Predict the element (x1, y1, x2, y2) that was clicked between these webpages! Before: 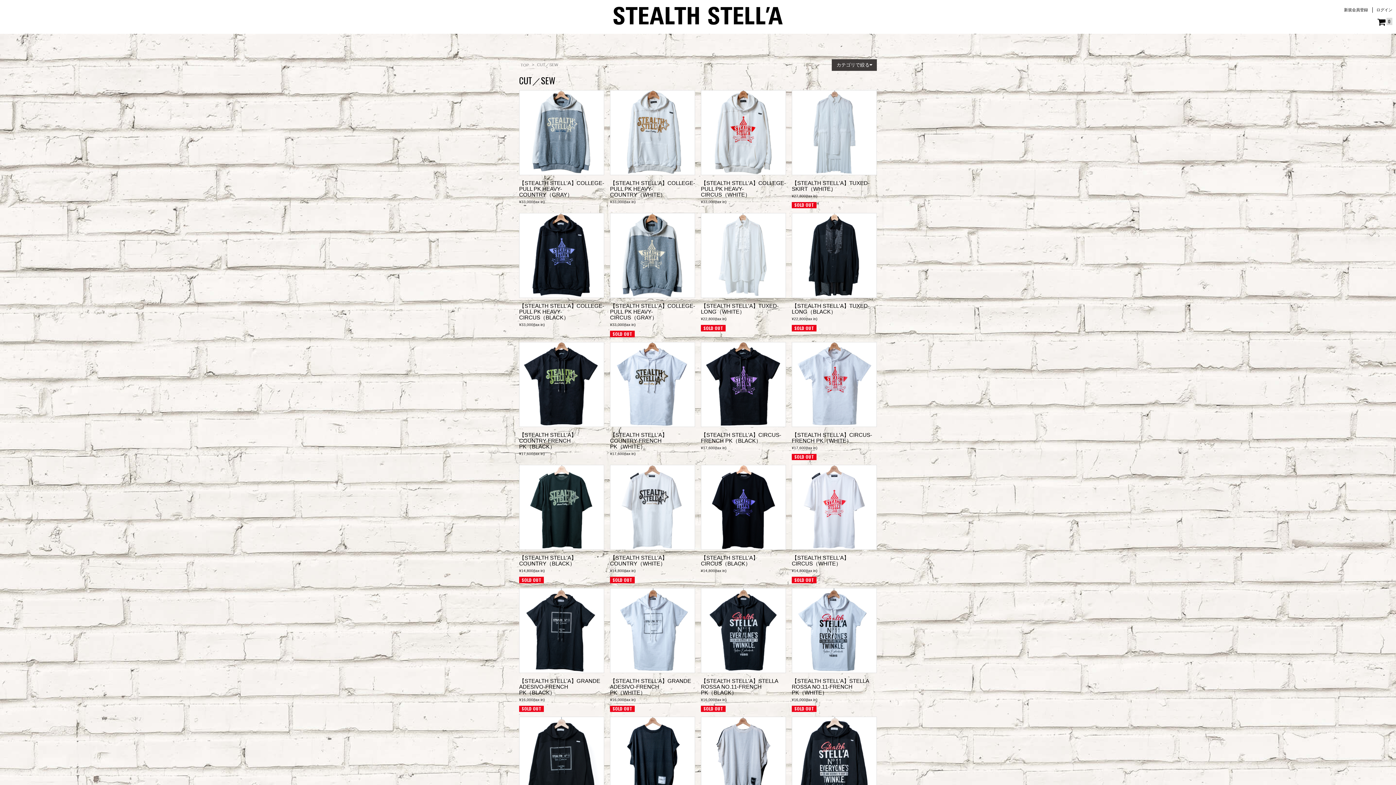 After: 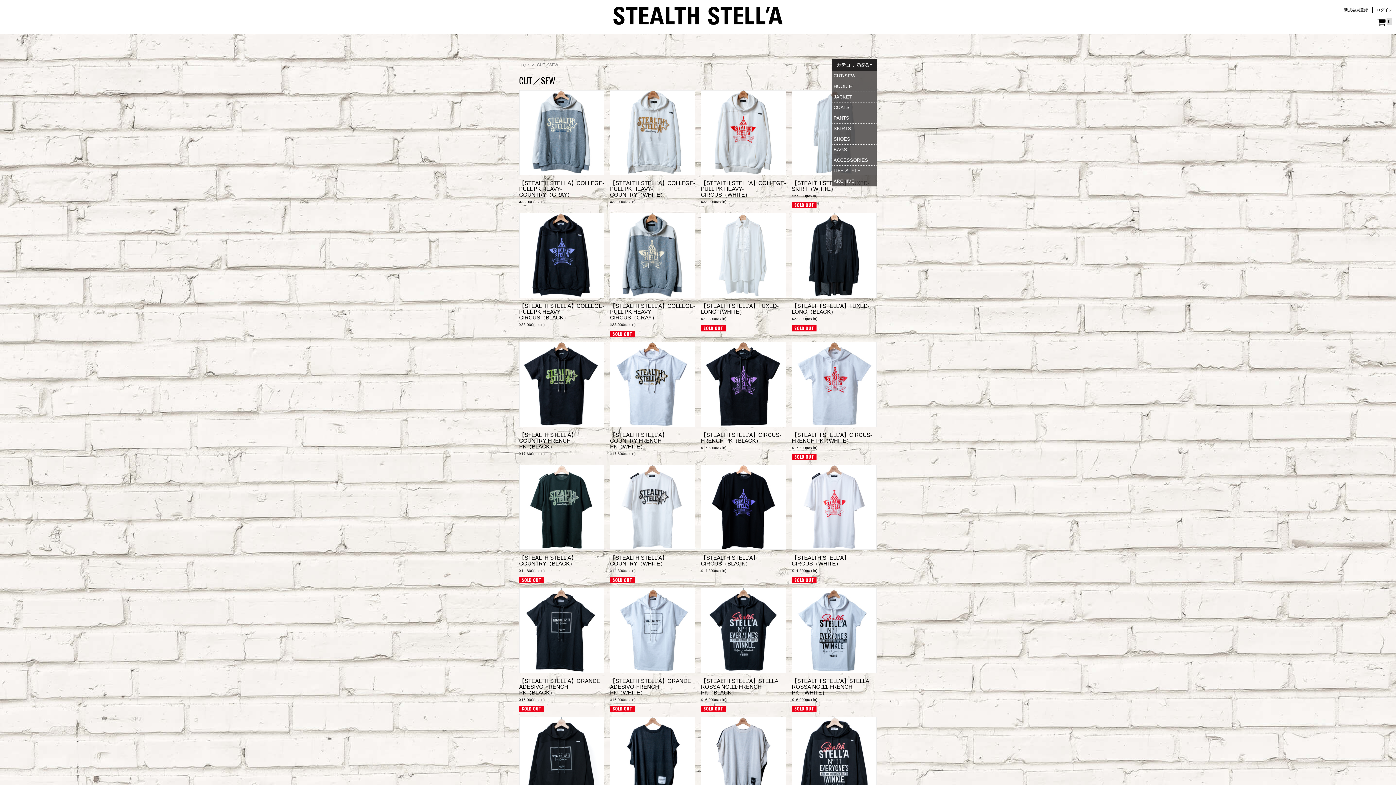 Action: bbox: (832, 59, 877, 70) label: カテゴリで絞る